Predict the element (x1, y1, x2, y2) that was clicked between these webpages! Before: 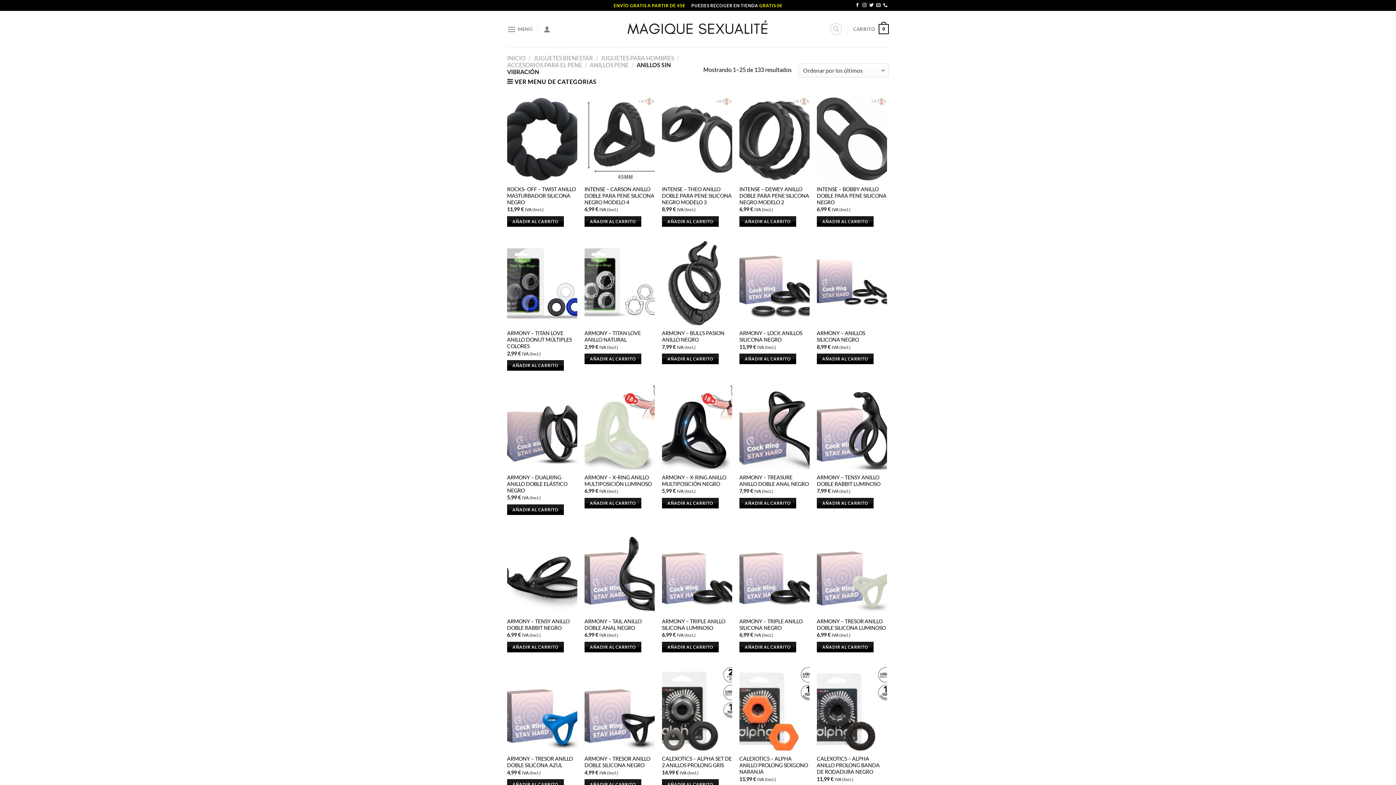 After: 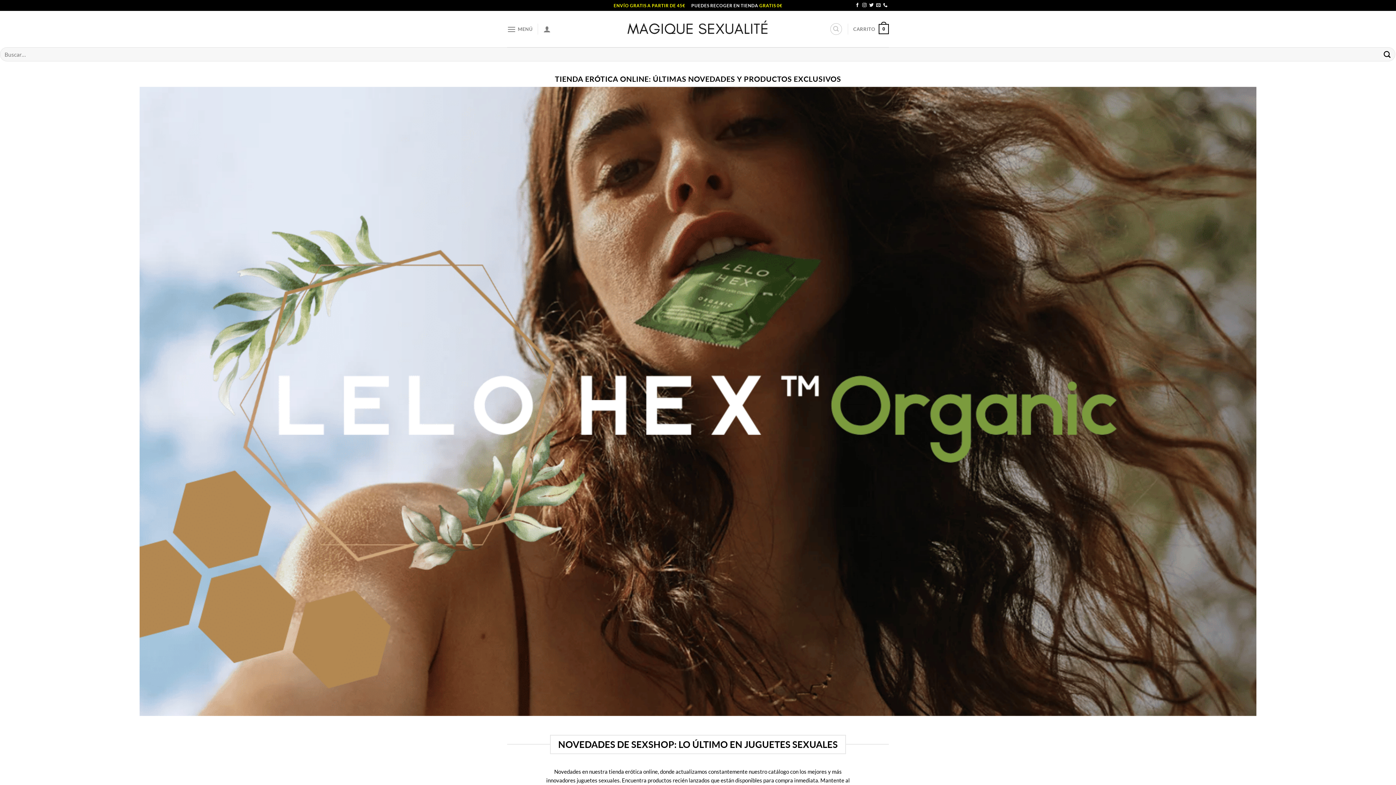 Action: bbox: (620, 10, 776, 47)